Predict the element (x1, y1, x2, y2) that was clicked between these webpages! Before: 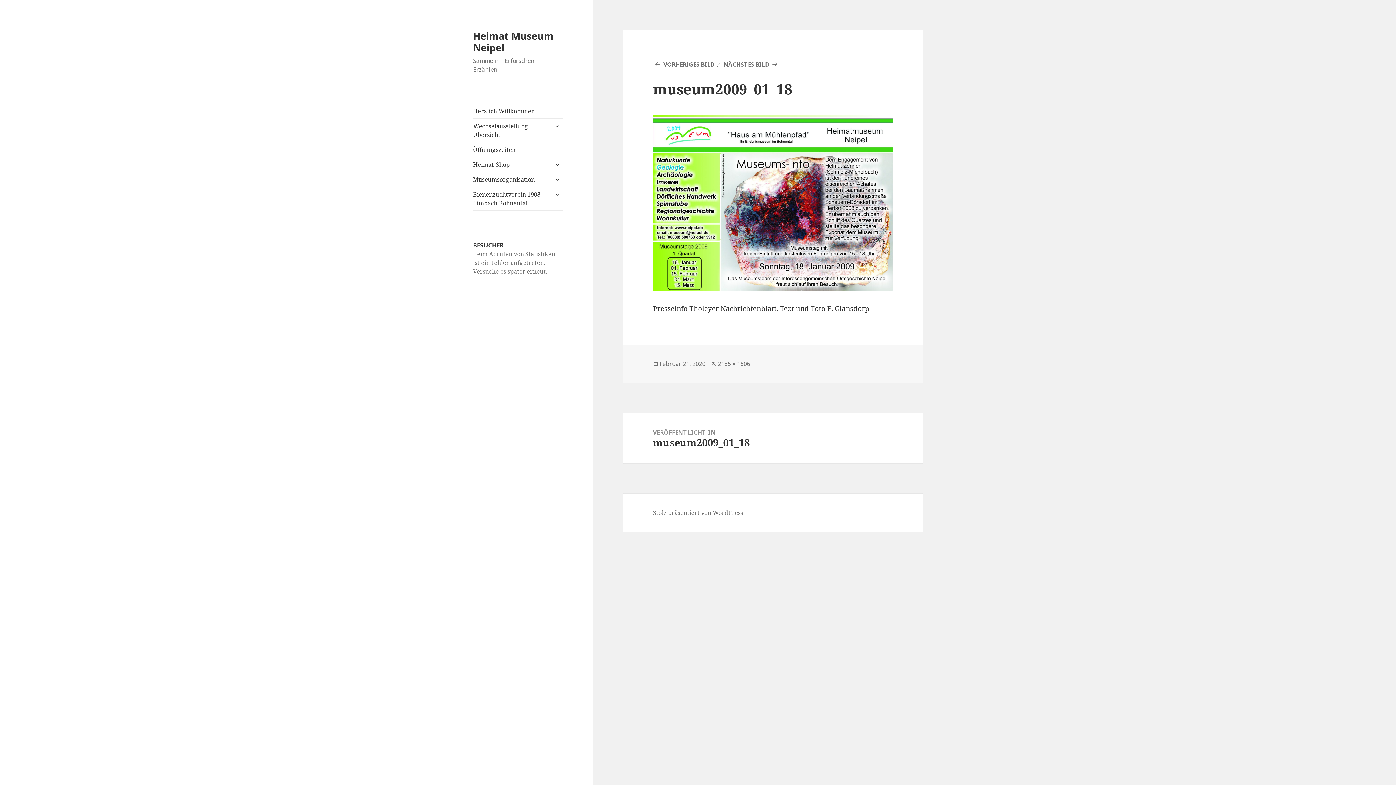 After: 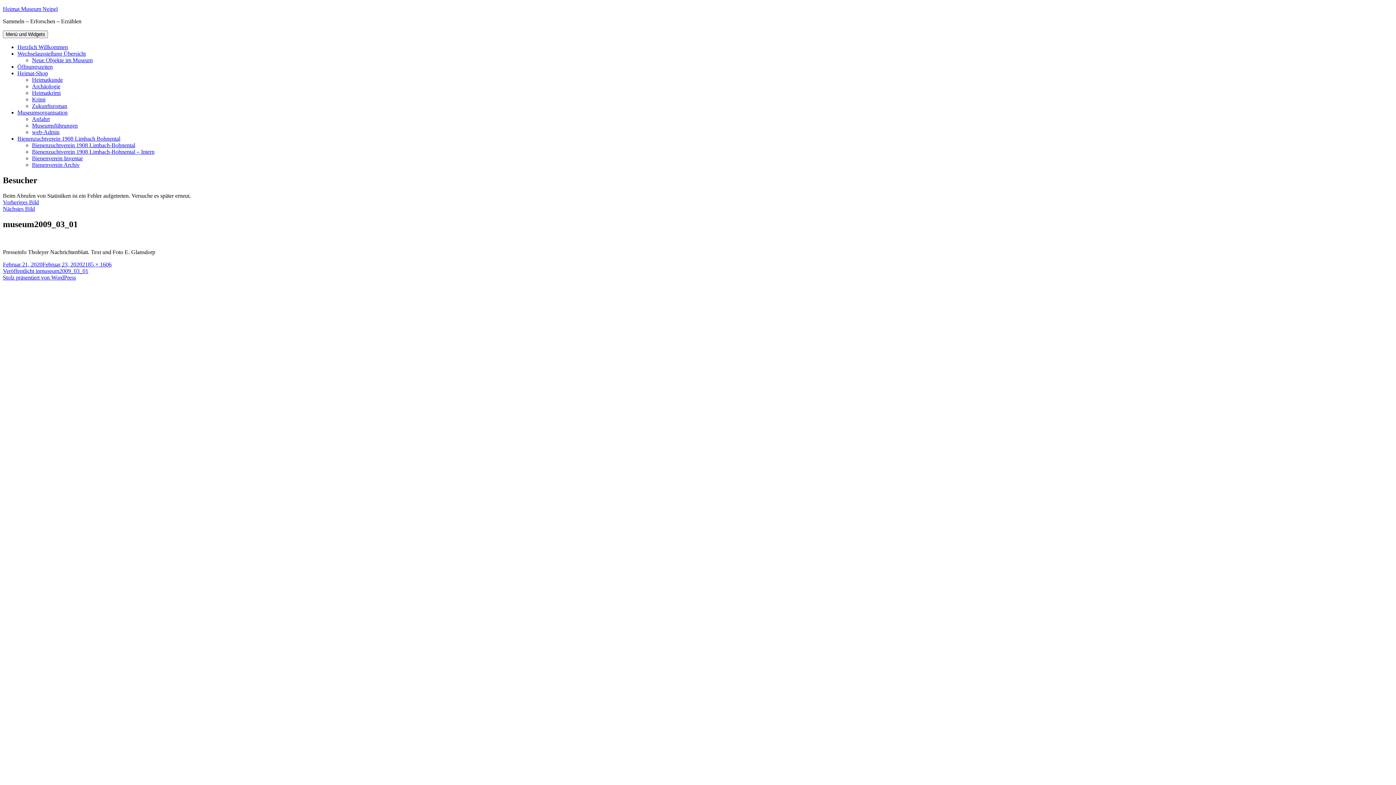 Action: bbox: (723, 60, 779, 68) label: NÄCHSTES BILD